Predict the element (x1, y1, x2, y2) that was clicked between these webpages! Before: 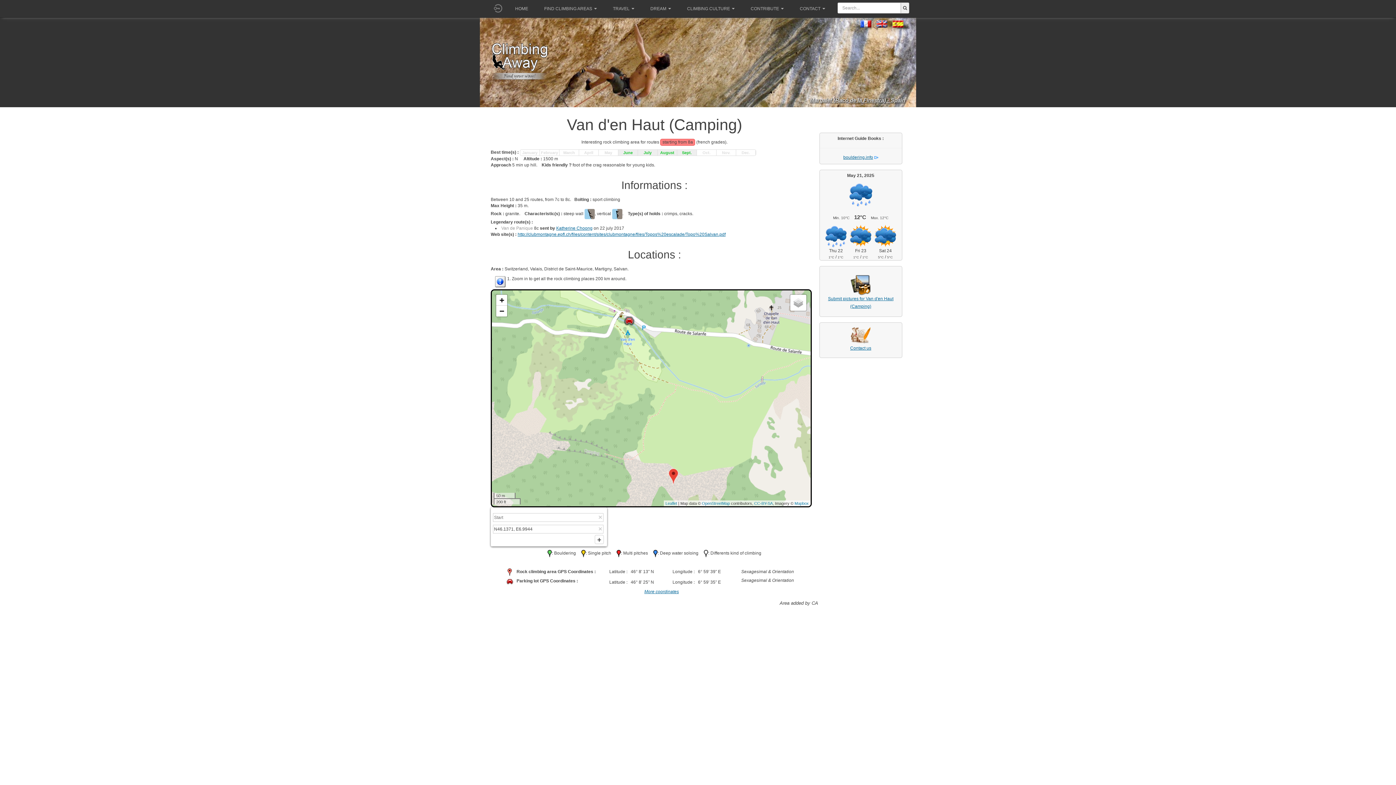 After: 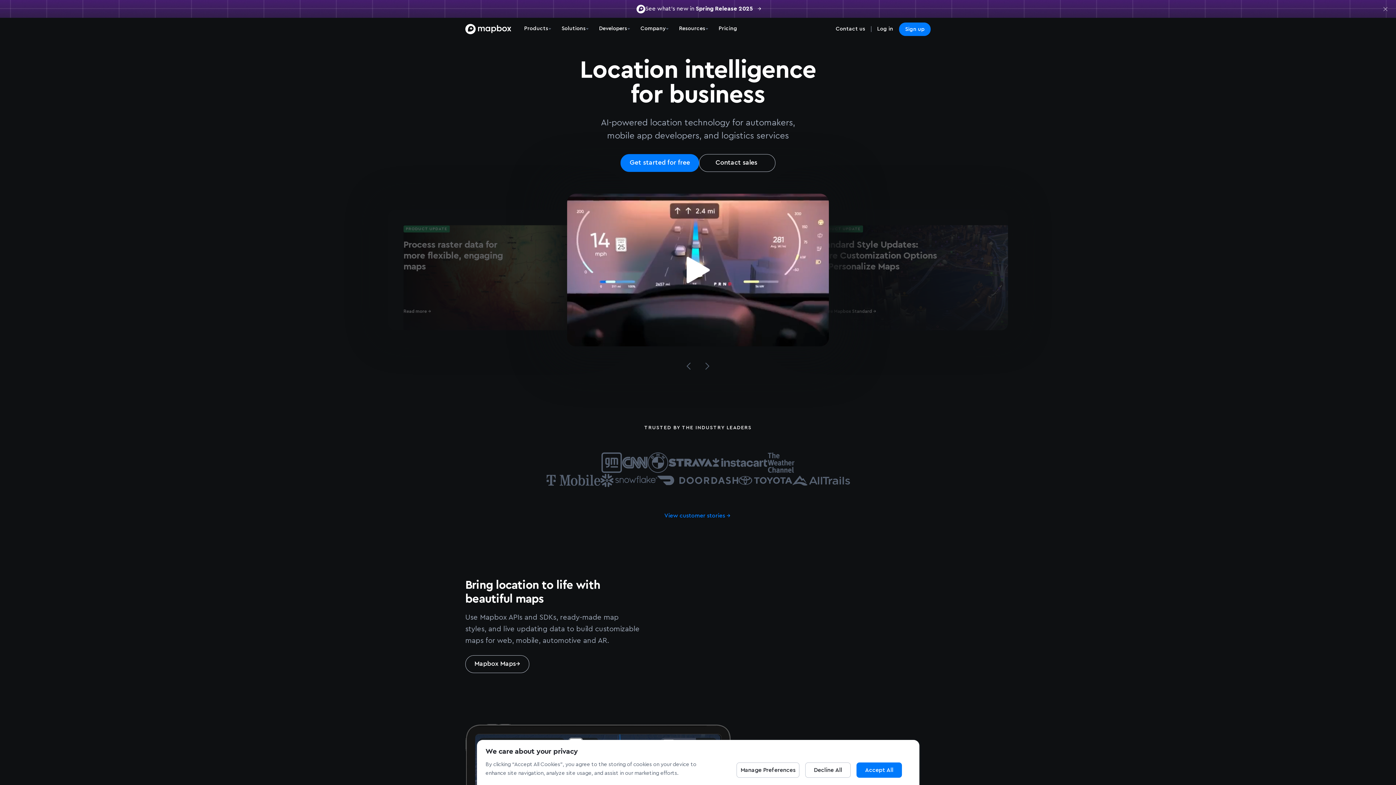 Action: bbox: (794, 501, 808, 505) label: Mapbox